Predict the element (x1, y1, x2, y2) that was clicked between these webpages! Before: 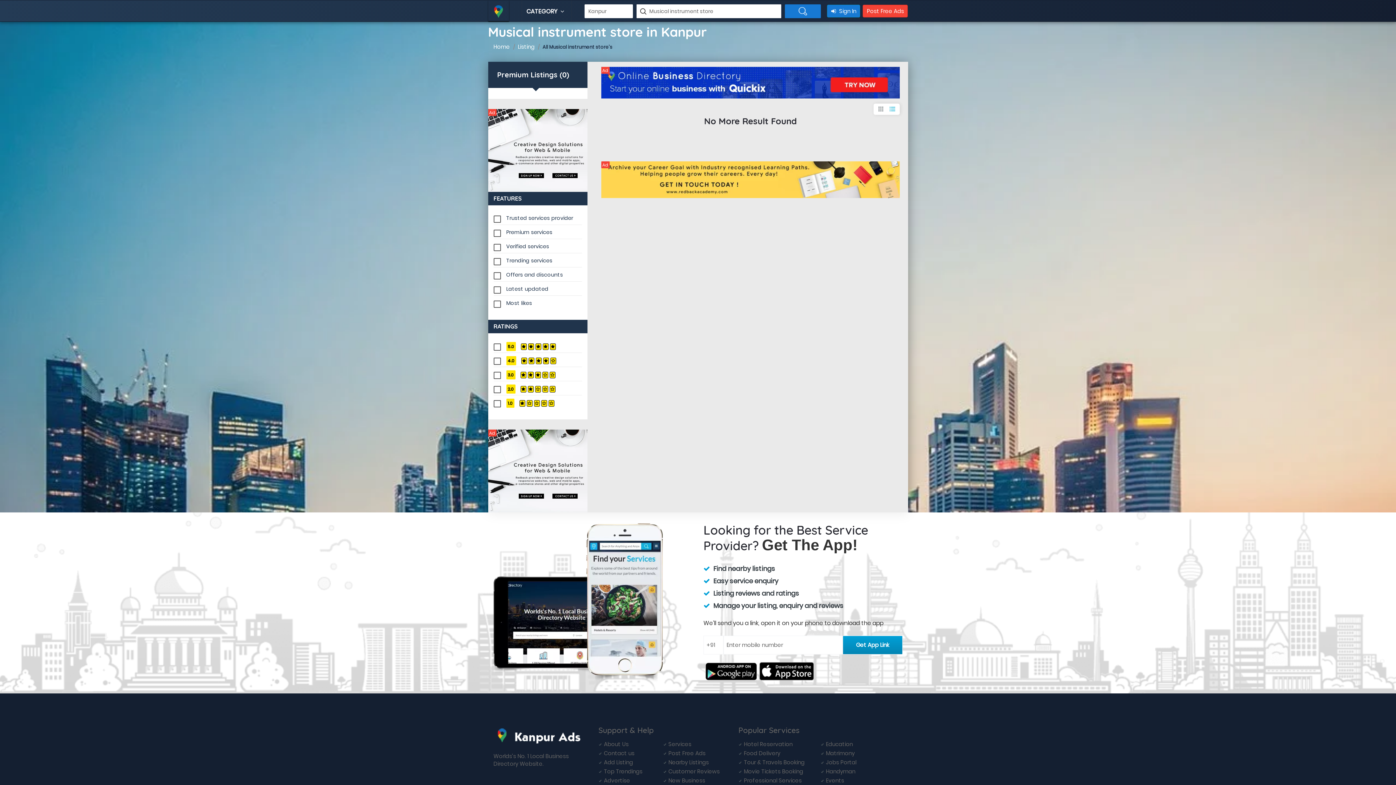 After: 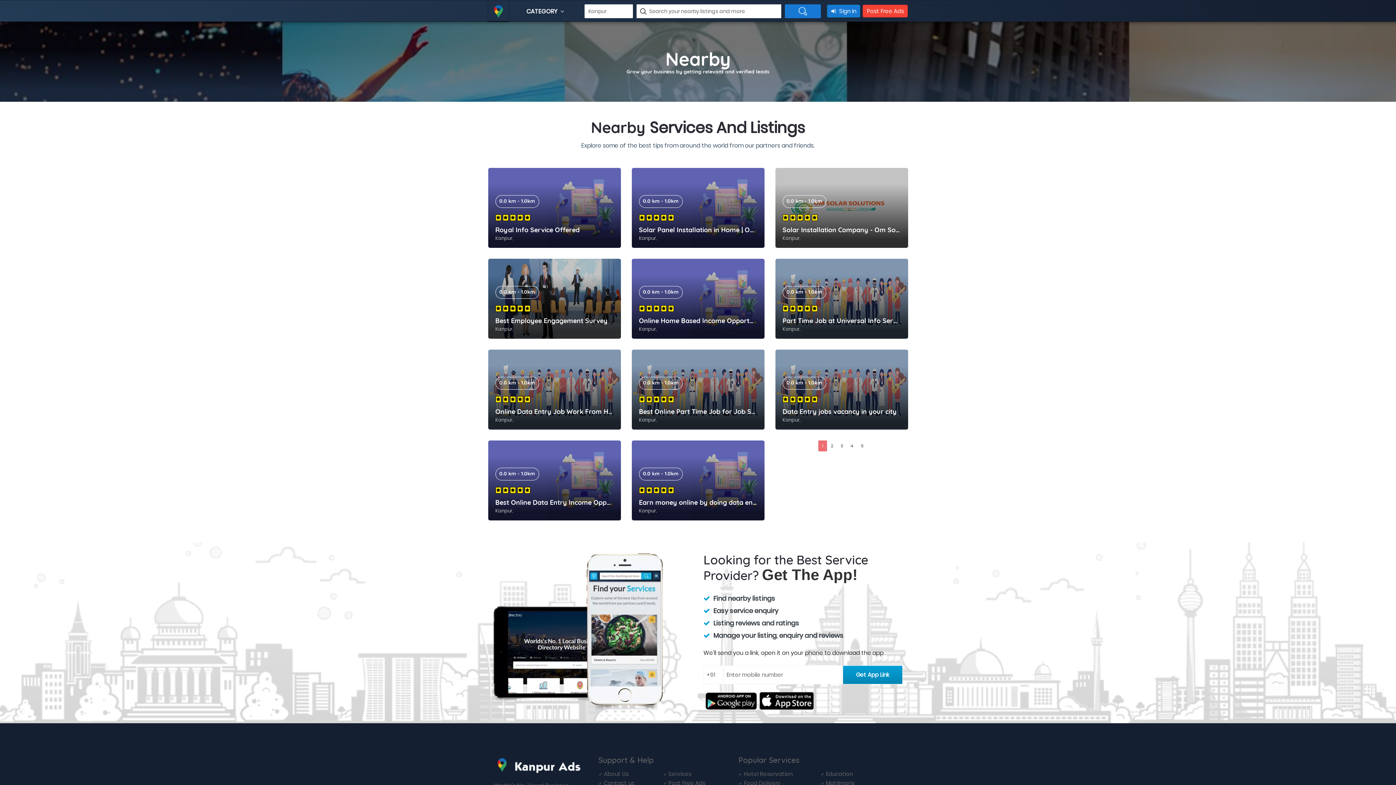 Action: bbox: (668, 758, 709, 766) label: Nearby Listings